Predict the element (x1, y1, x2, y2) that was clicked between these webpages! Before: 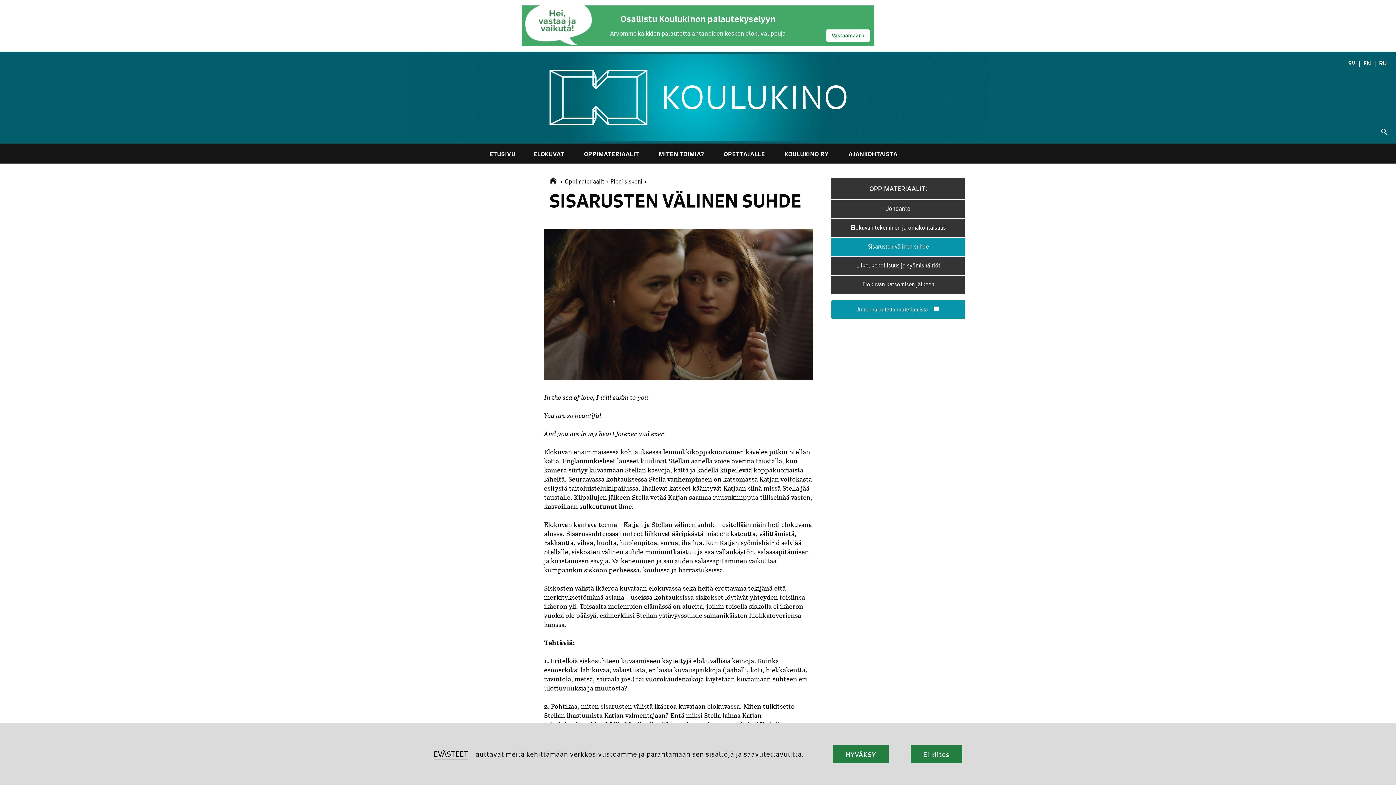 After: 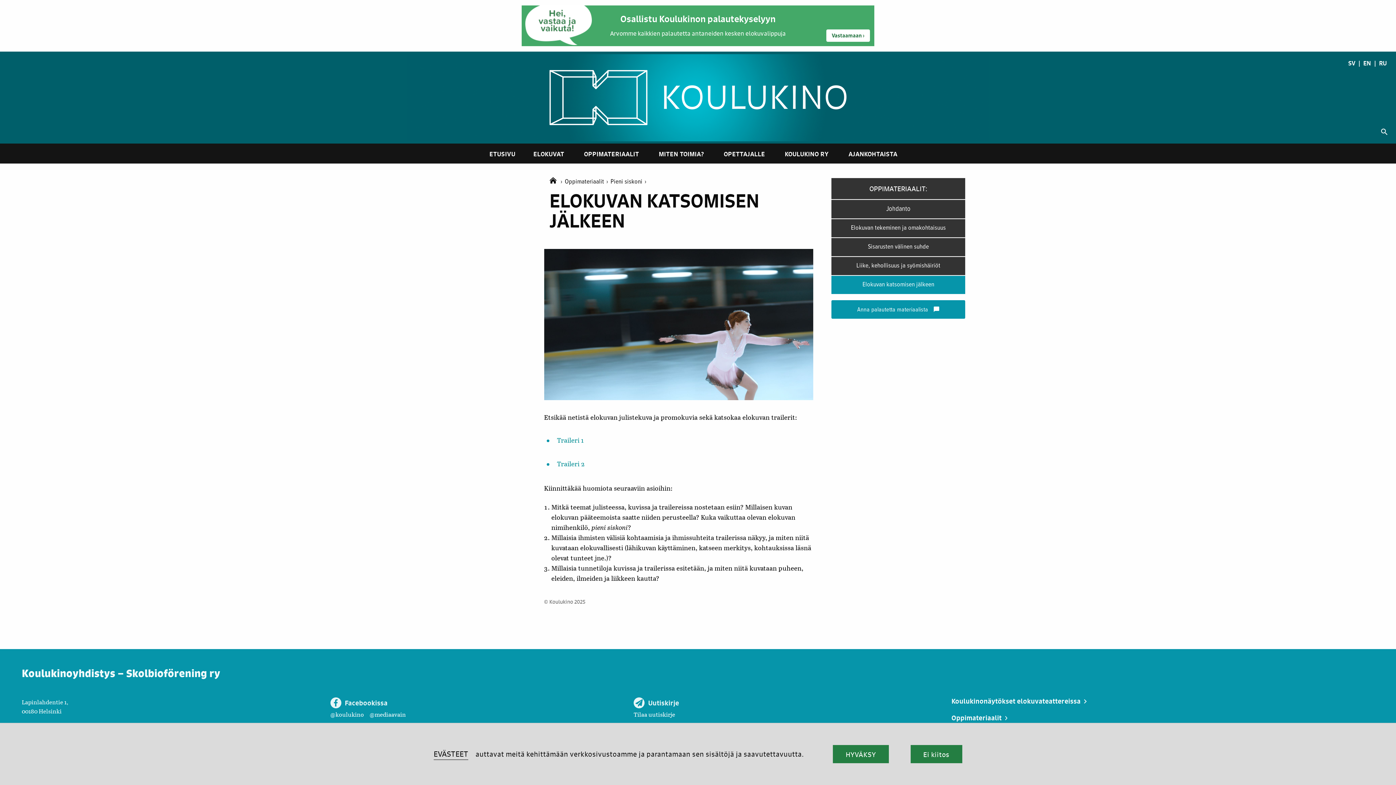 Action: bbox: (831, 275, 965, 294) label: Elokuvan katsomisen jälkeen